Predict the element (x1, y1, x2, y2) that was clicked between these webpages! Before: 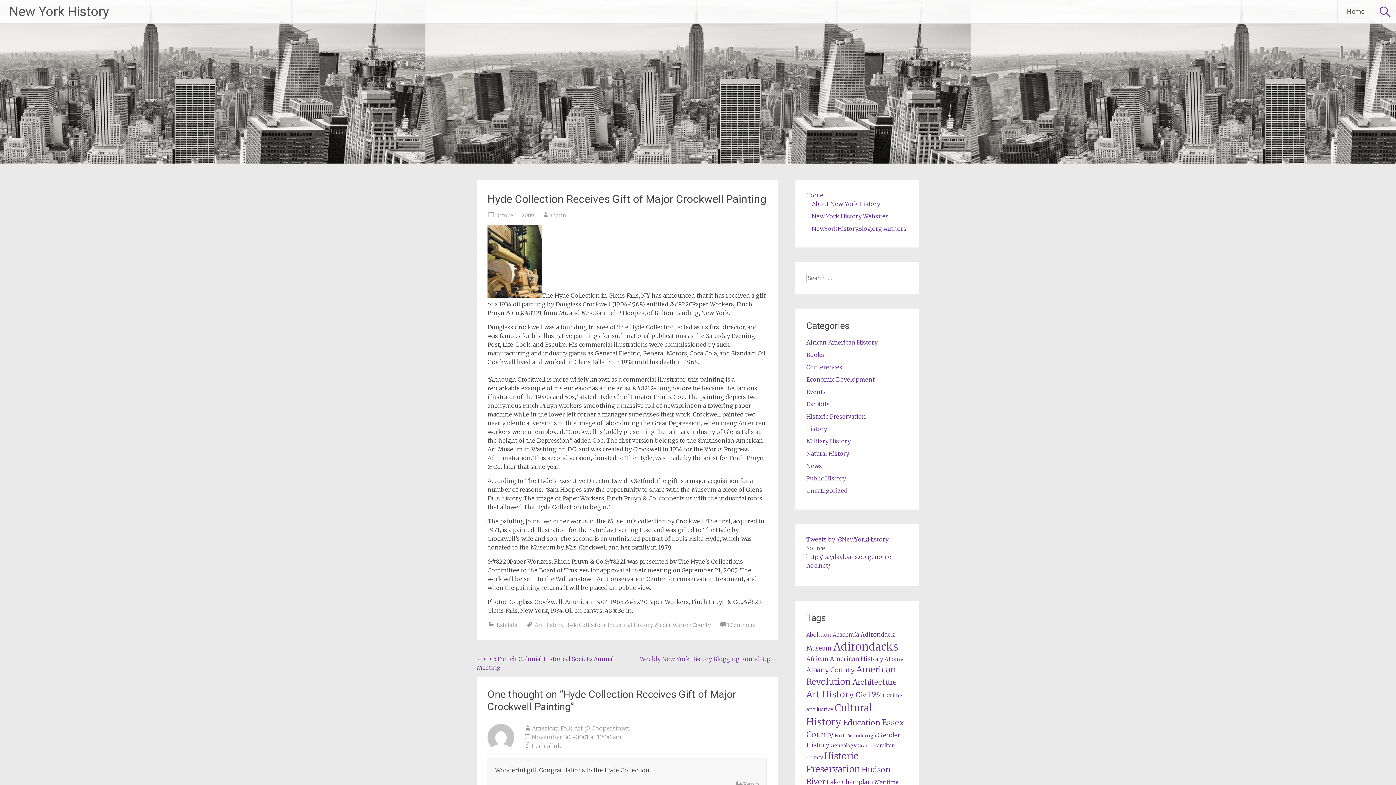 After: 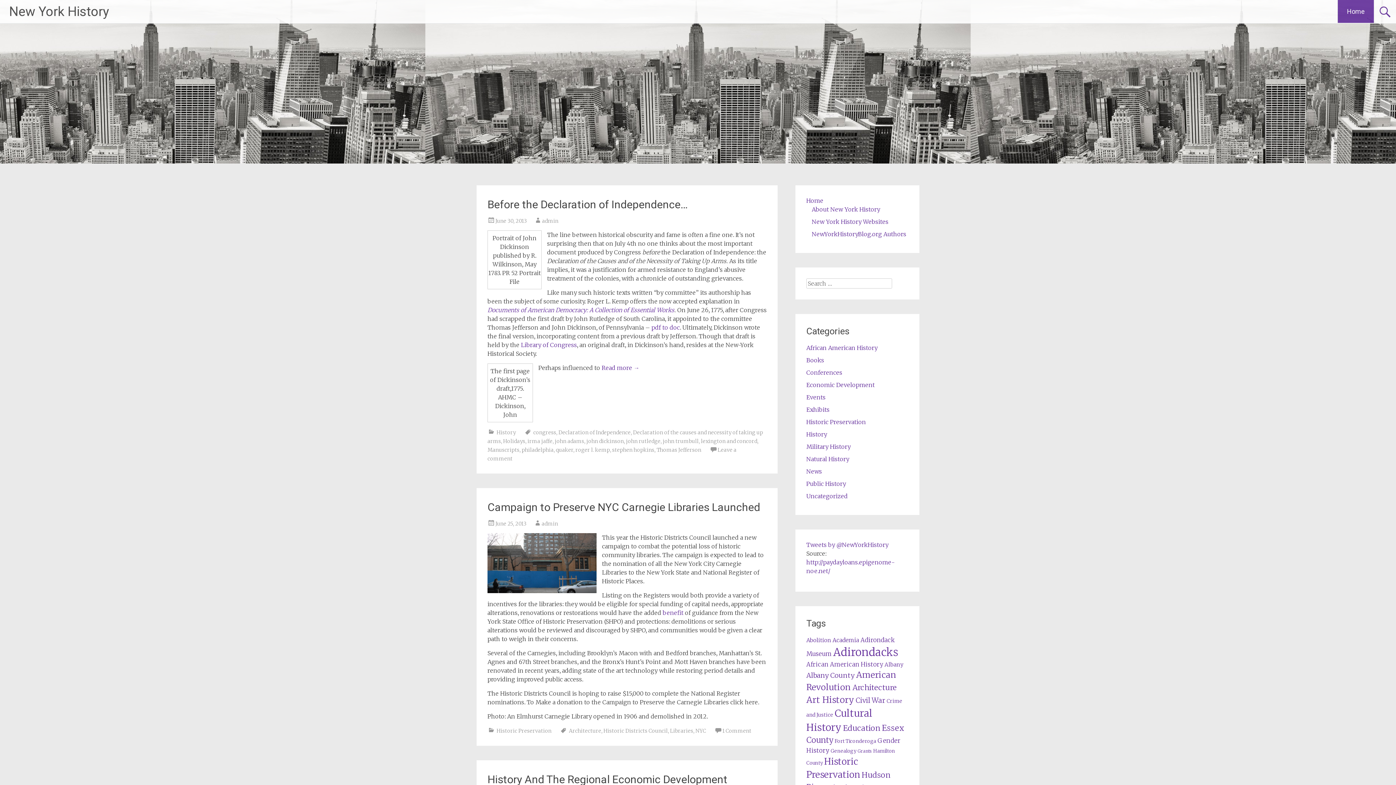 Action: bbox: (1338, 0, 1374, 22) label: Home